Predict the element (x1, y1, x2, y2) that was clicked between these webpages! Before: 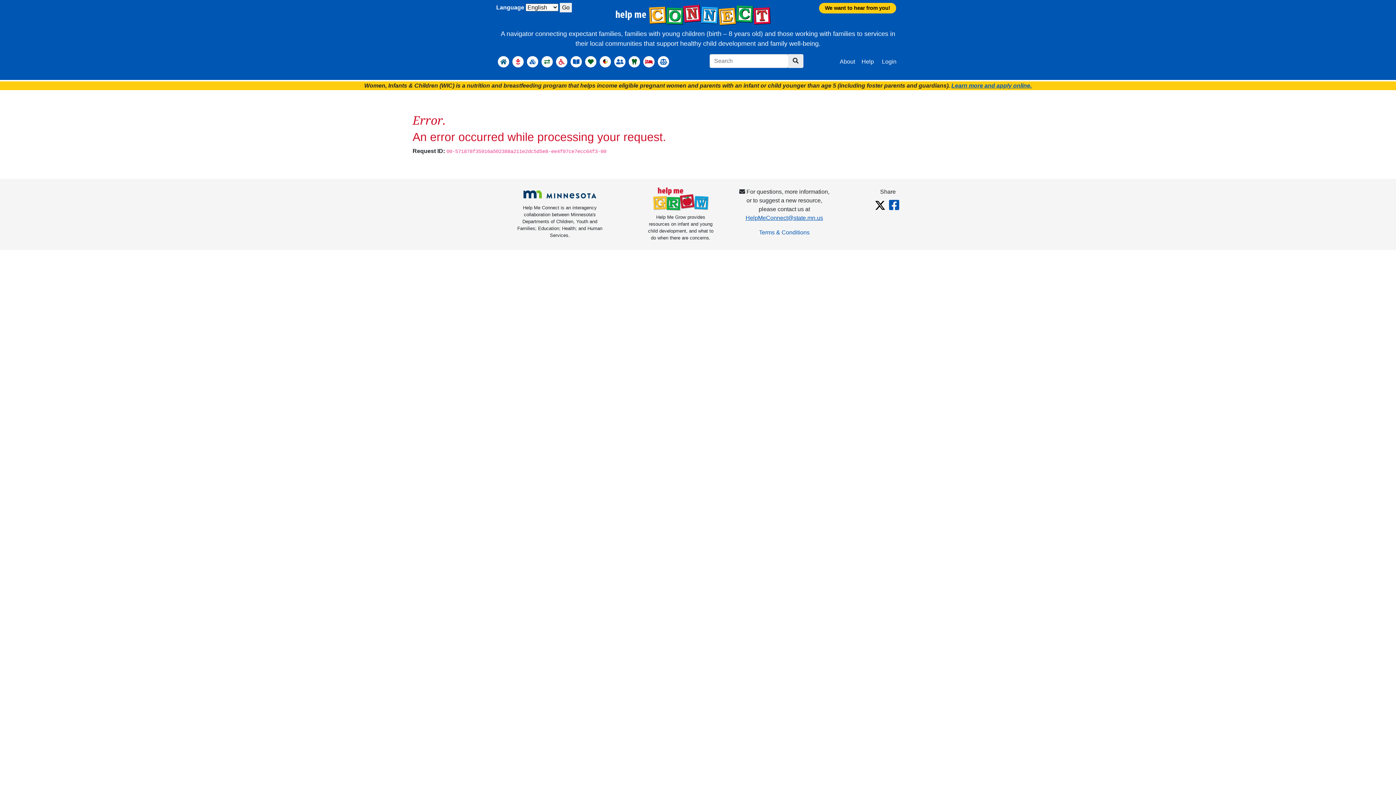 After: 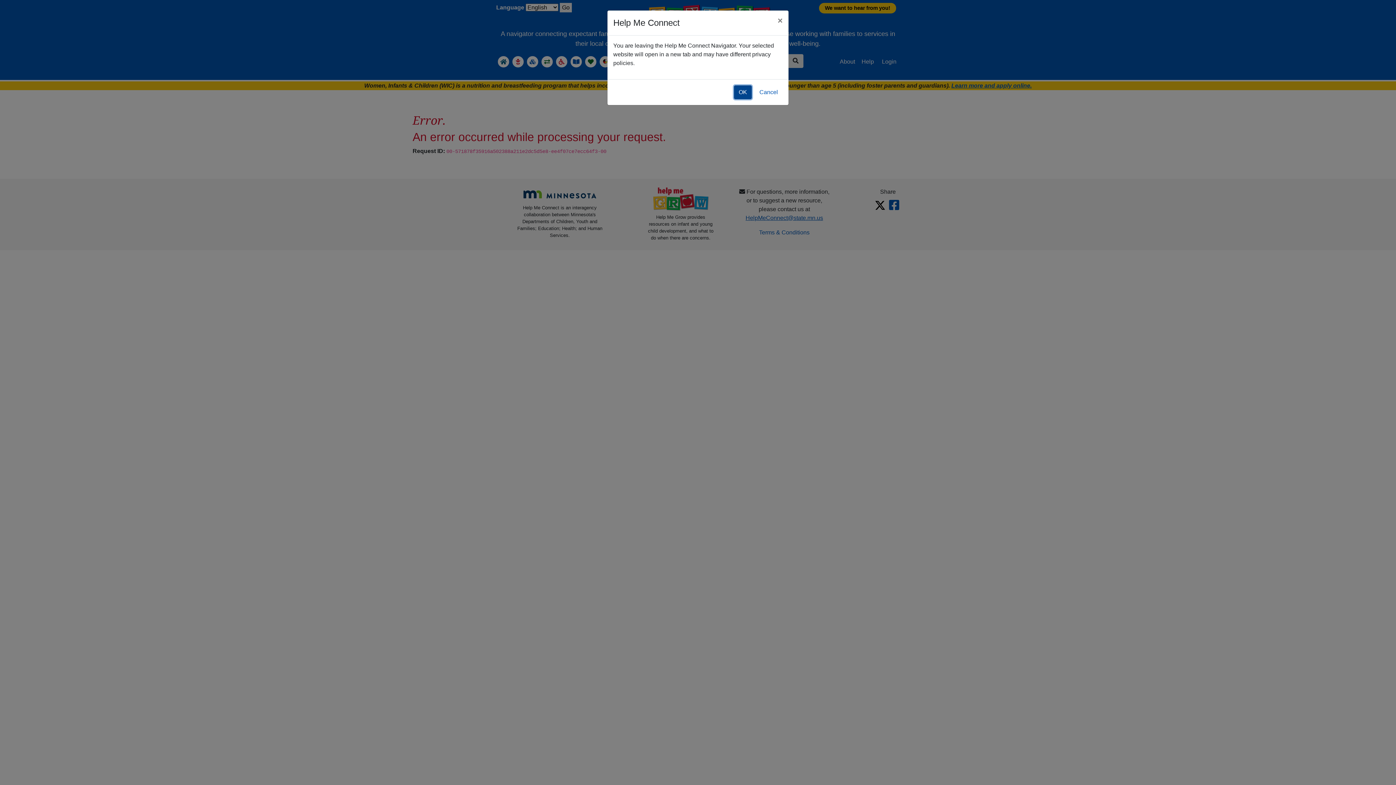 Action: bbox: (951, 82, 1032, 88) label: Learn more and apply online.